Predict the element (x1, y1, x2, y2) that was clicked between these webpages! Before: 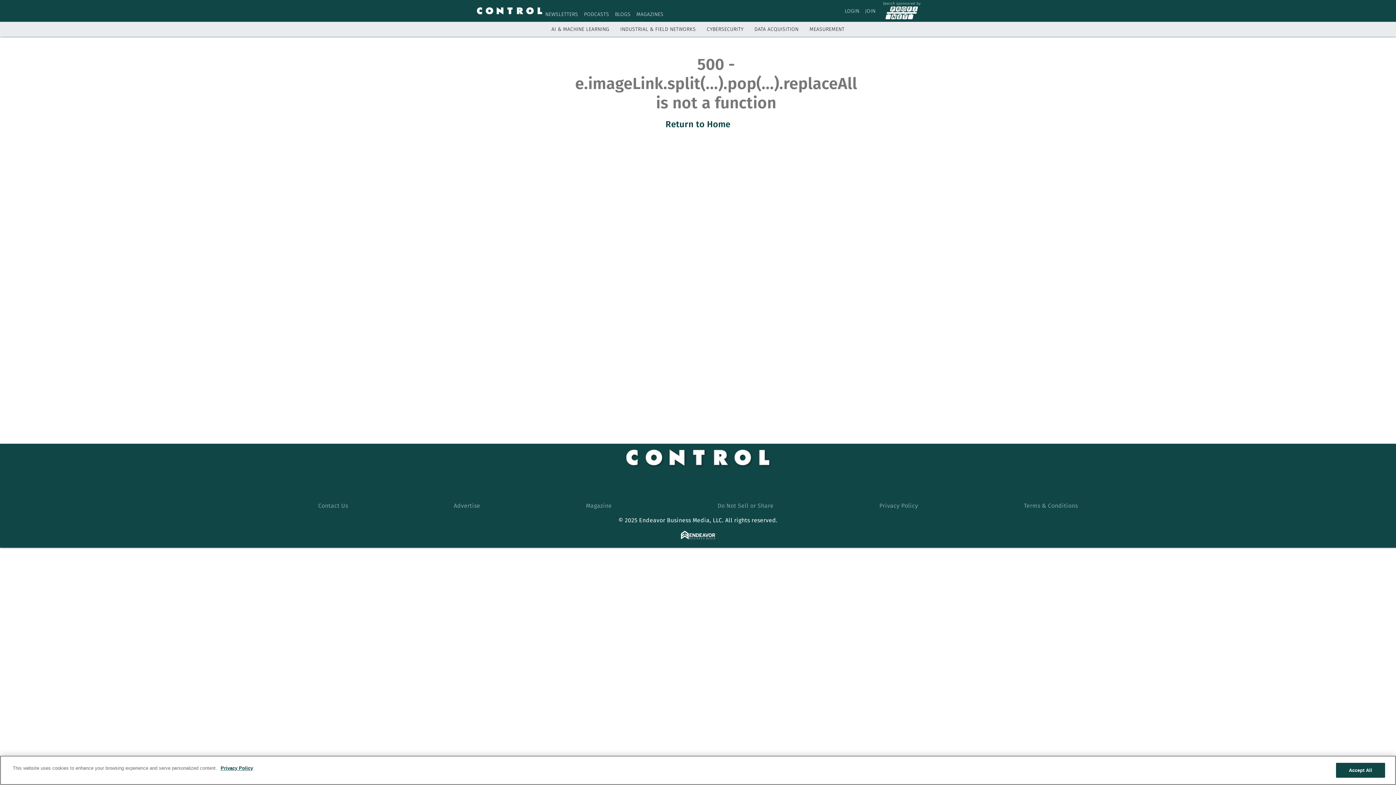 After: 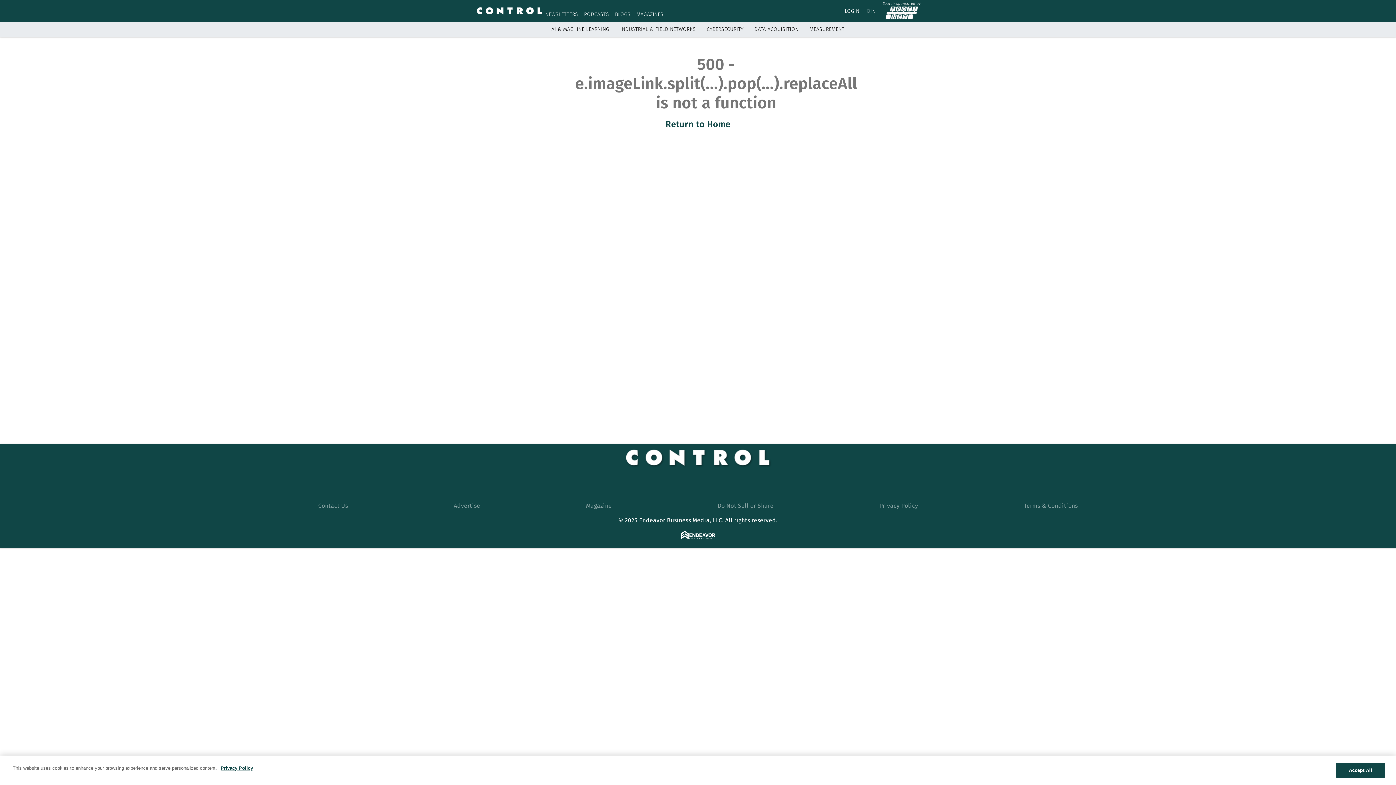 Action: bbox: (677, 477, 695, 496) label: http://twitter.com/ControlGlobal